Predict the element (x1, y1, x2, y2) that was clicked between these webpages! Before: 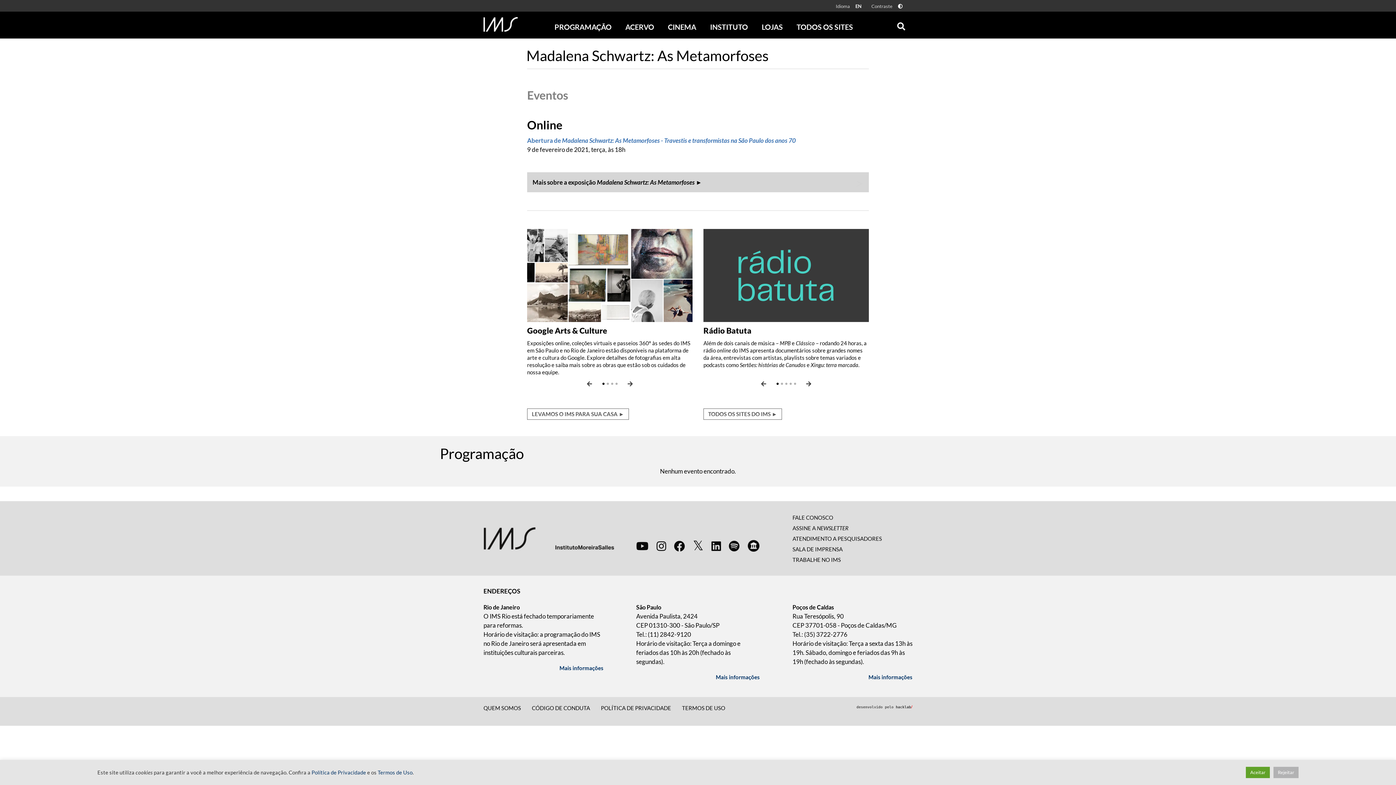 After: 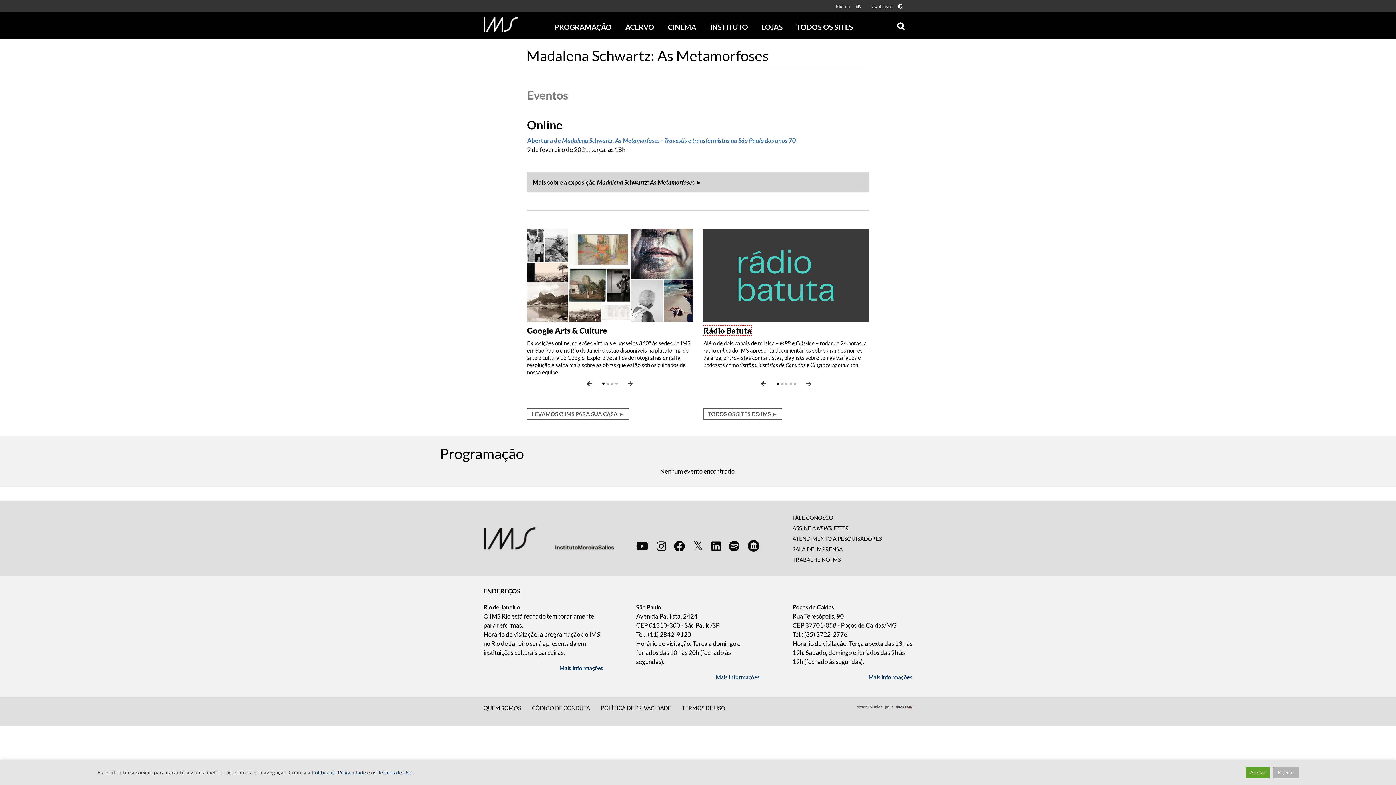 Action: bbox: (703, 325, 751, 335) label: Rádio Batuta